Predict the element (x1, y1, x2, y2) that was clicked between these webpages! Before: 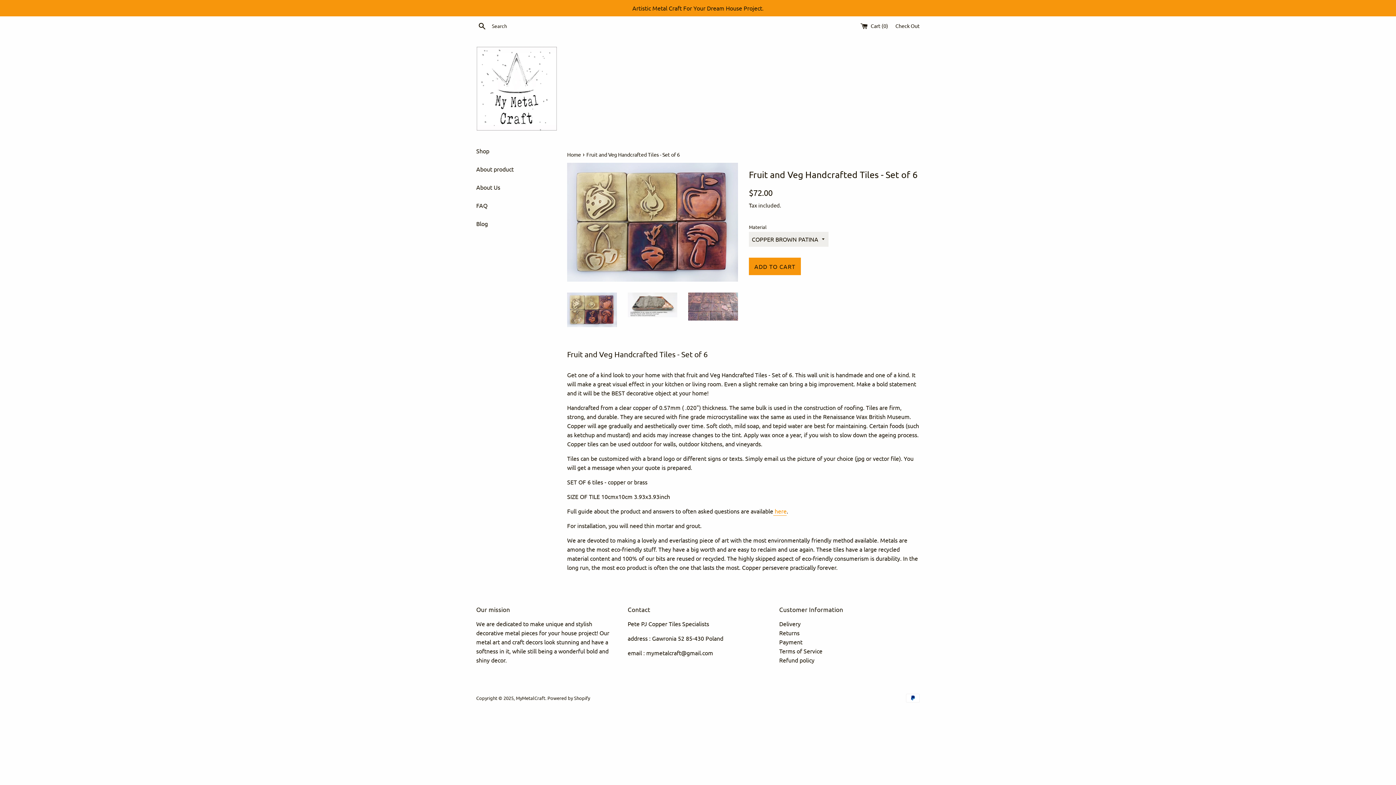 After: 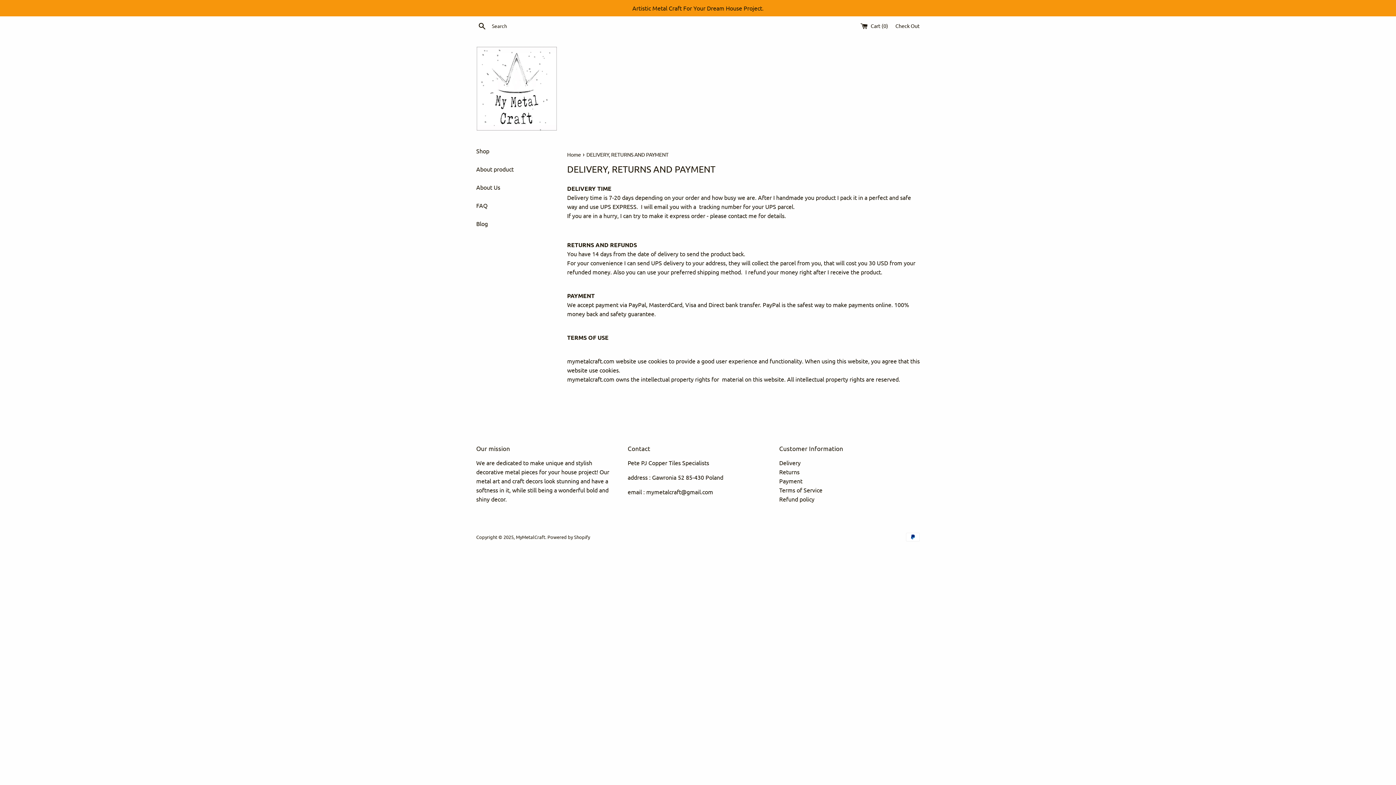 Action: label: Payment bbox: (779, 638, 802, 645)